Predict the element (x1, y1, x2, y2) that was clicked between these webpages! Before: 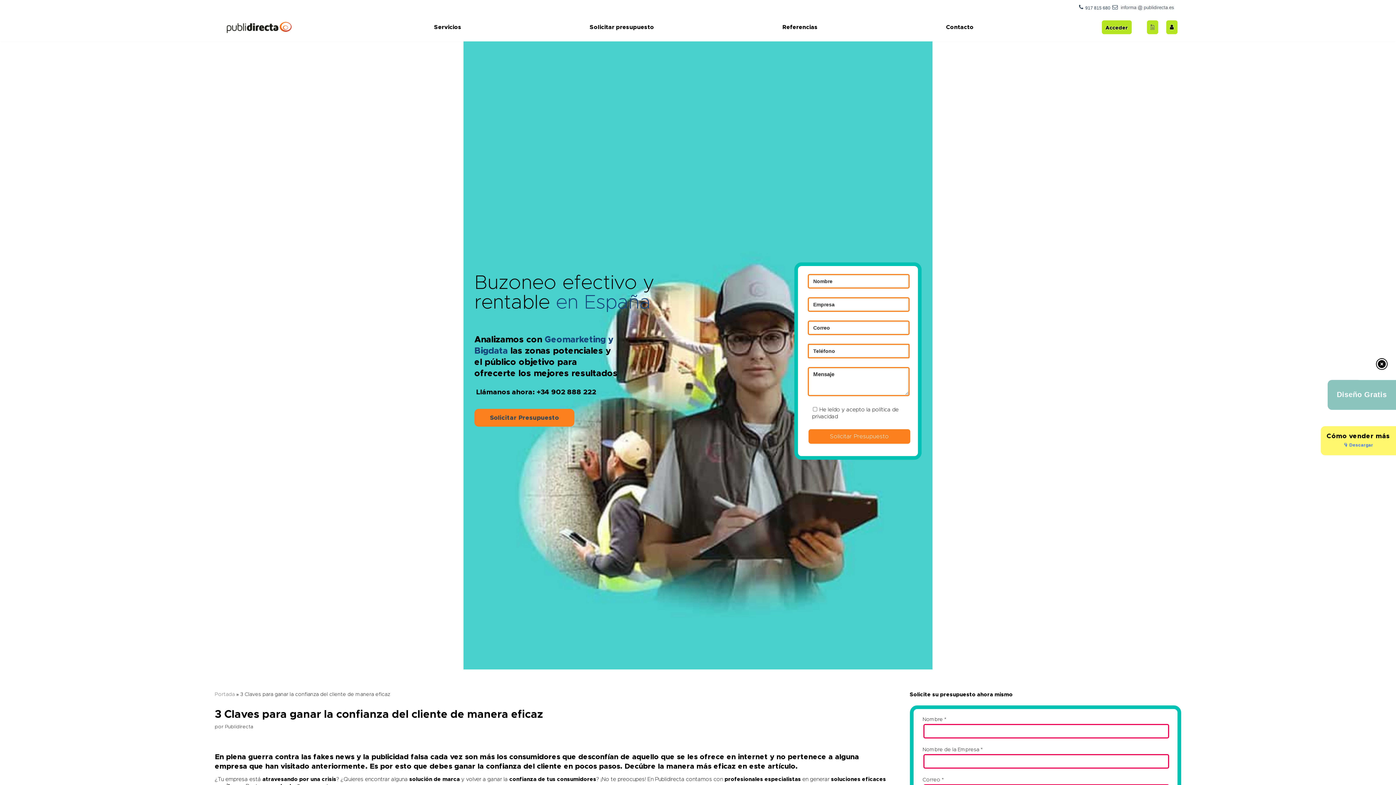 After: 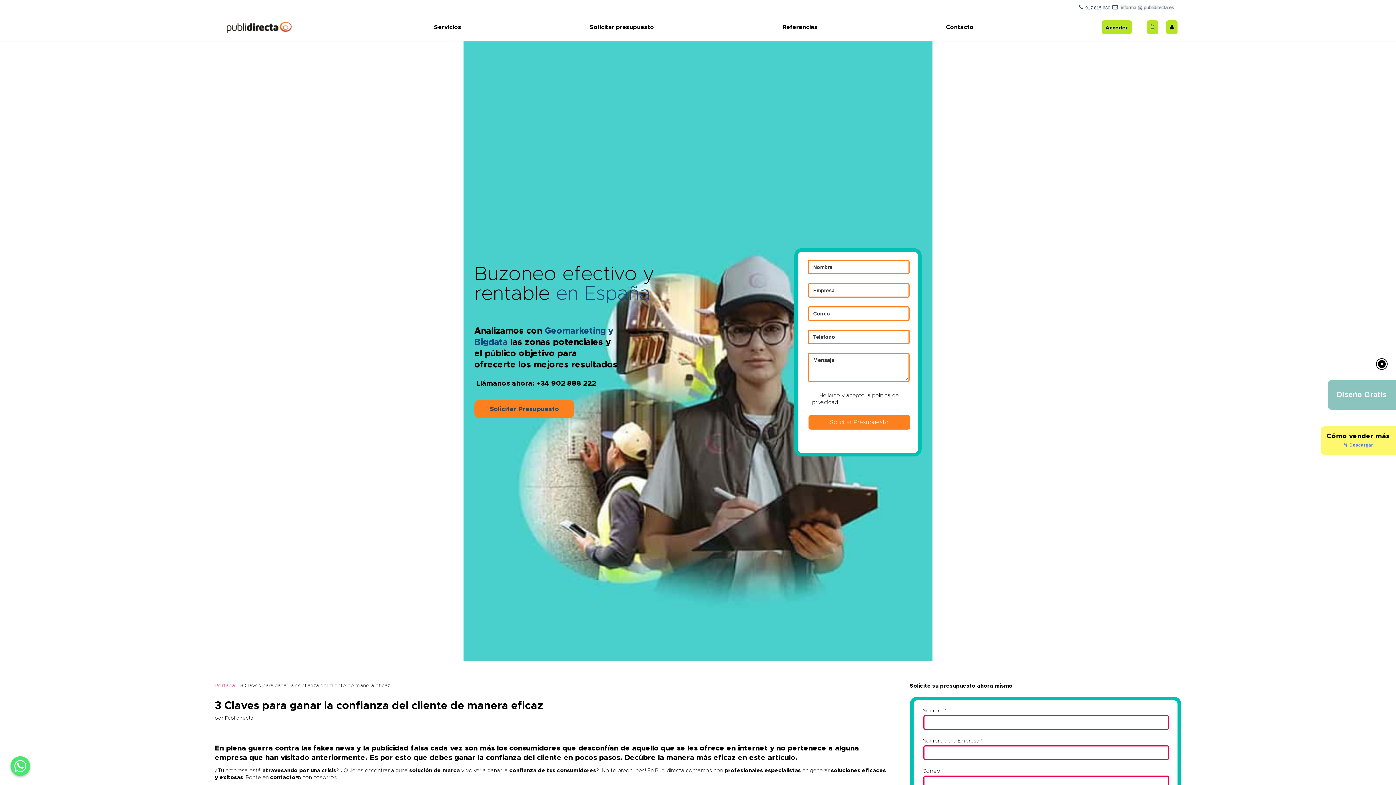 Action: bbox: (214, 692, 234, 697) label: Portada